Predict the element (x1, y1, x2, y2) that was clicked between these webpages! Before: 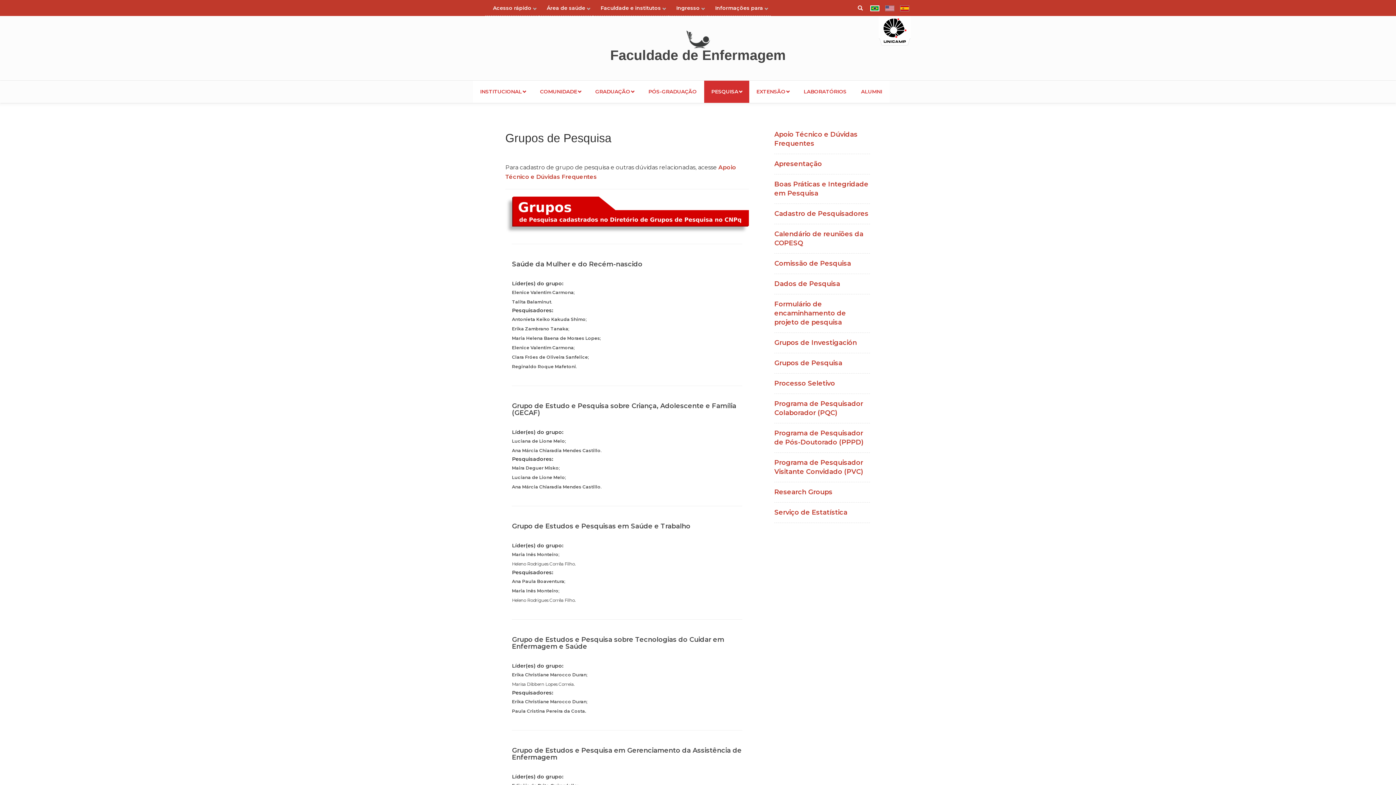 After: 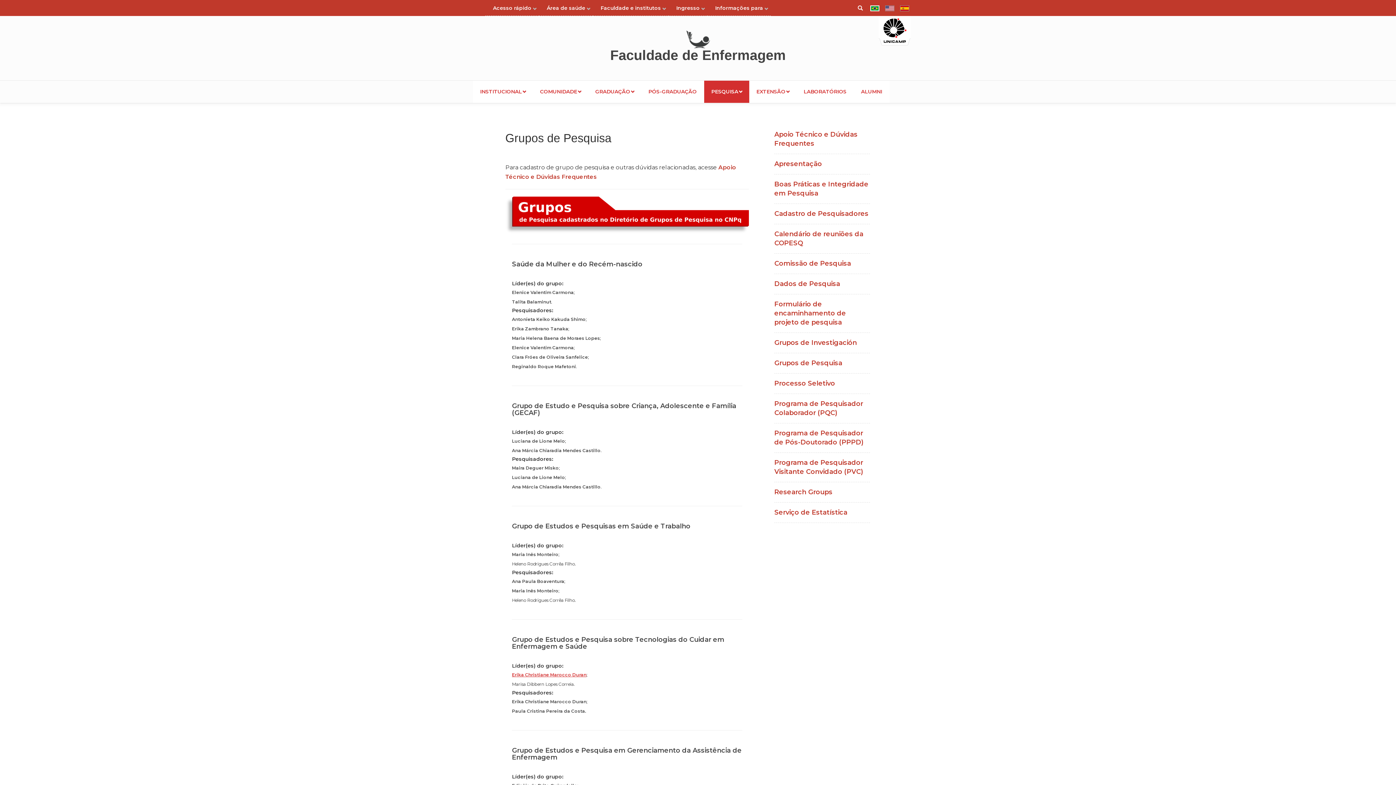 Action: label: Erika Christiane Marocco Duran bbox: (512, 672, 586, 677)